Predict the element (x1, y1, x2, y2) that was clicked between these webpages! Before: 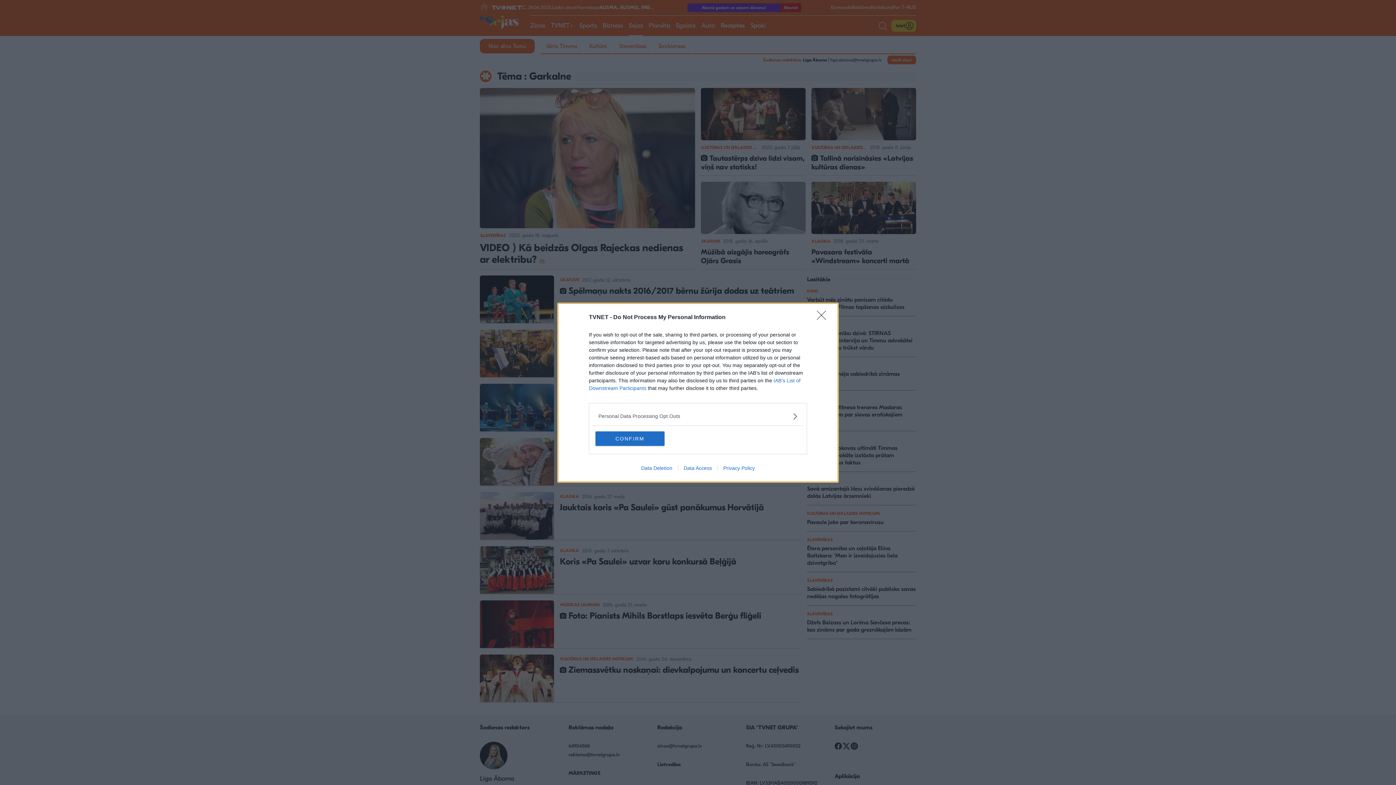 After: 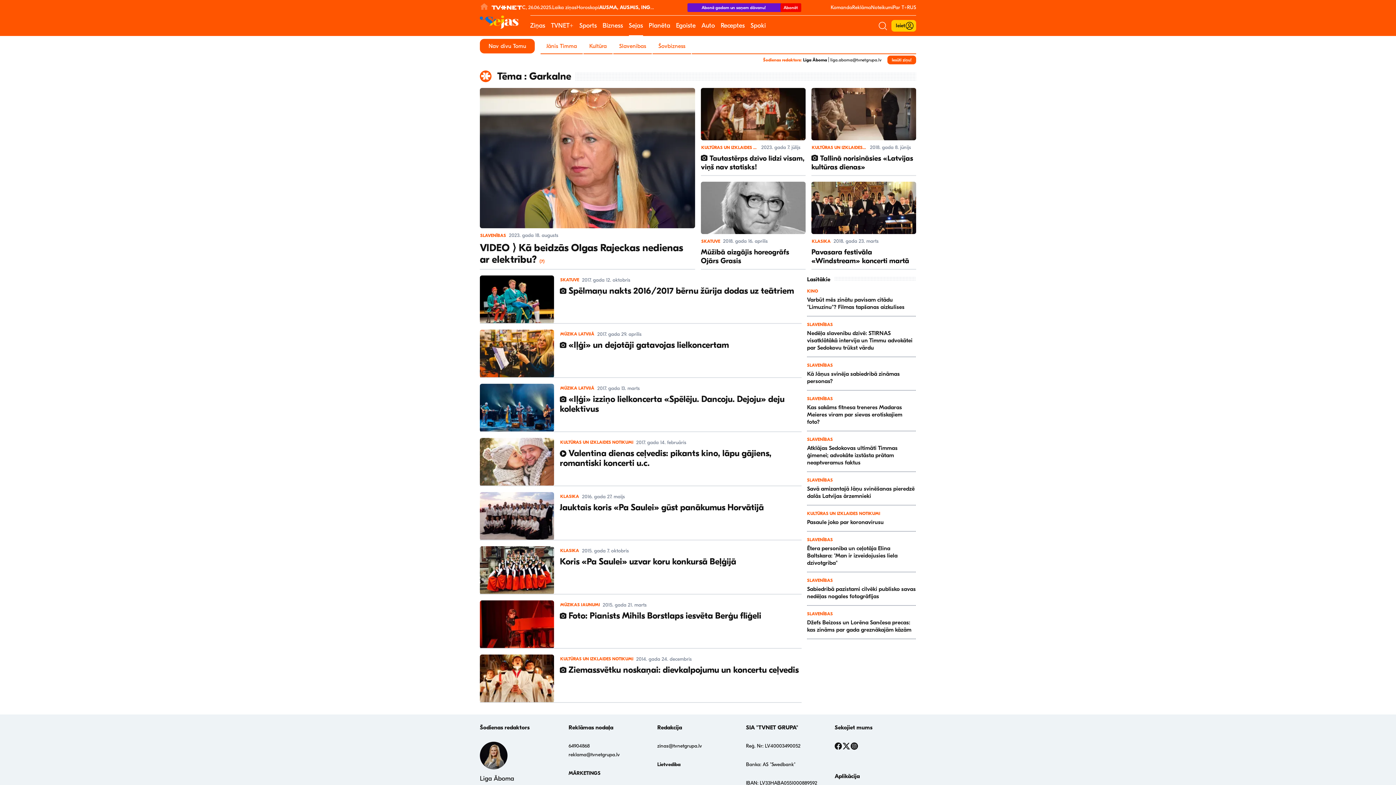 Action: bbox: (817, 310, 830, 324) label: Close